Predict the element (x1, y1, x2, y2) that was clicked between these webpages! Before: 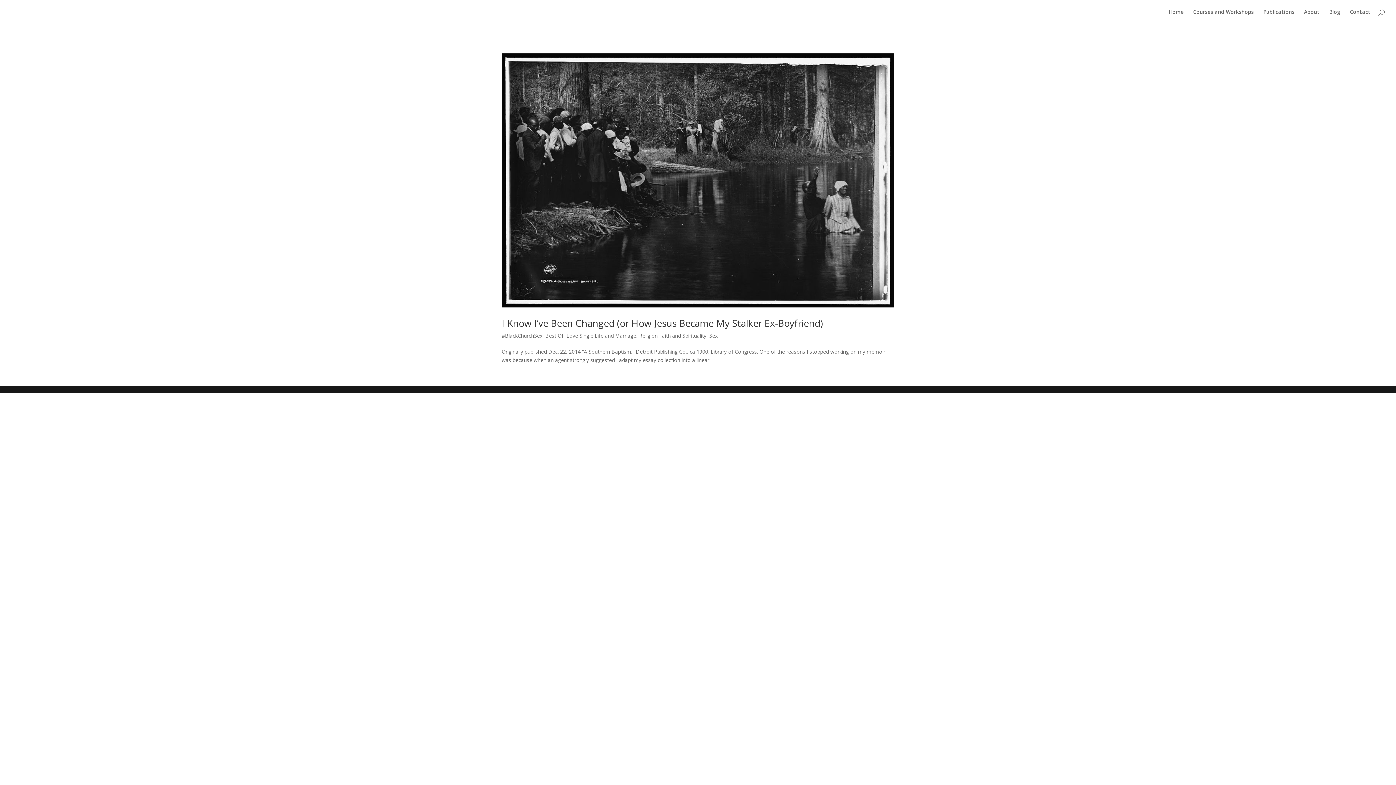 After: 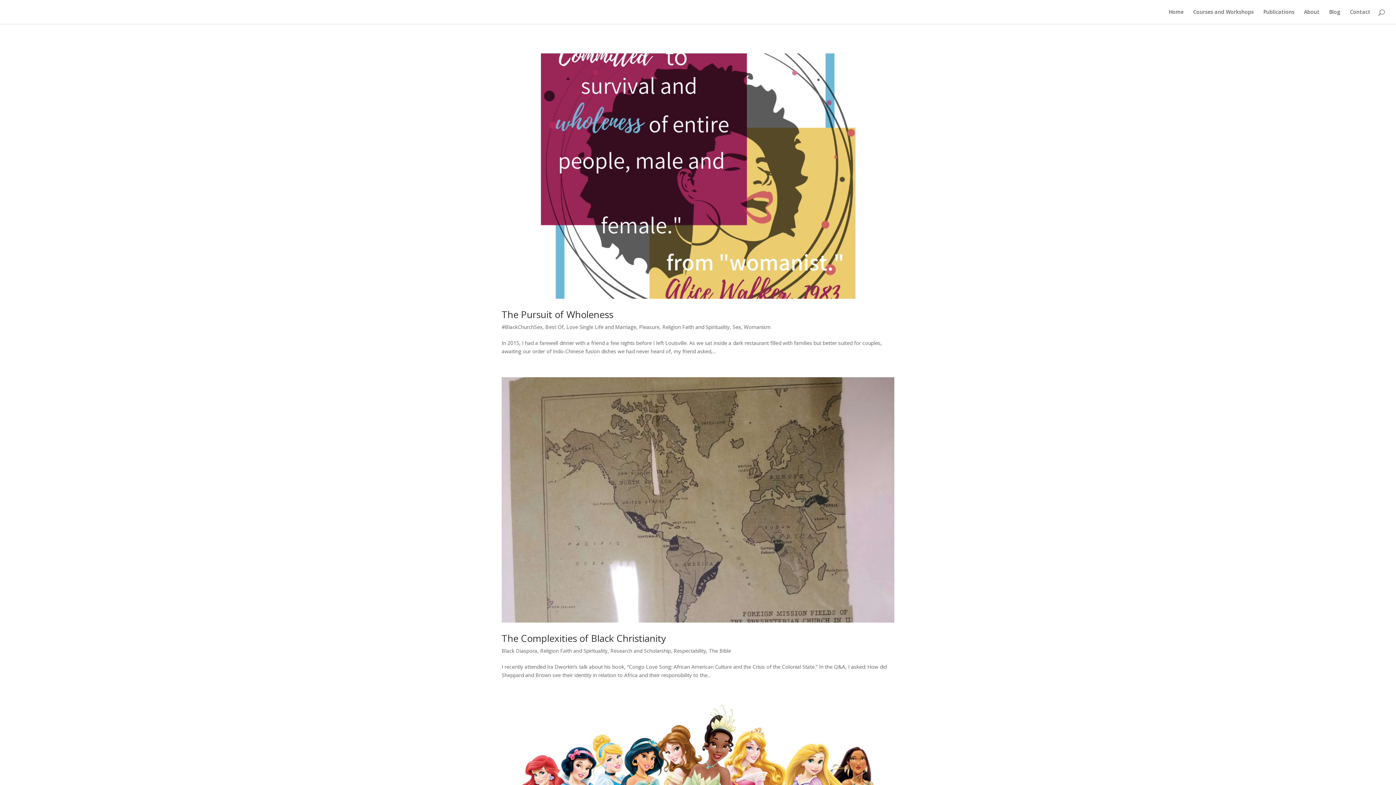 Action: label: Religion Faith and Spirituality bbox: (639, 332, 706, 339)